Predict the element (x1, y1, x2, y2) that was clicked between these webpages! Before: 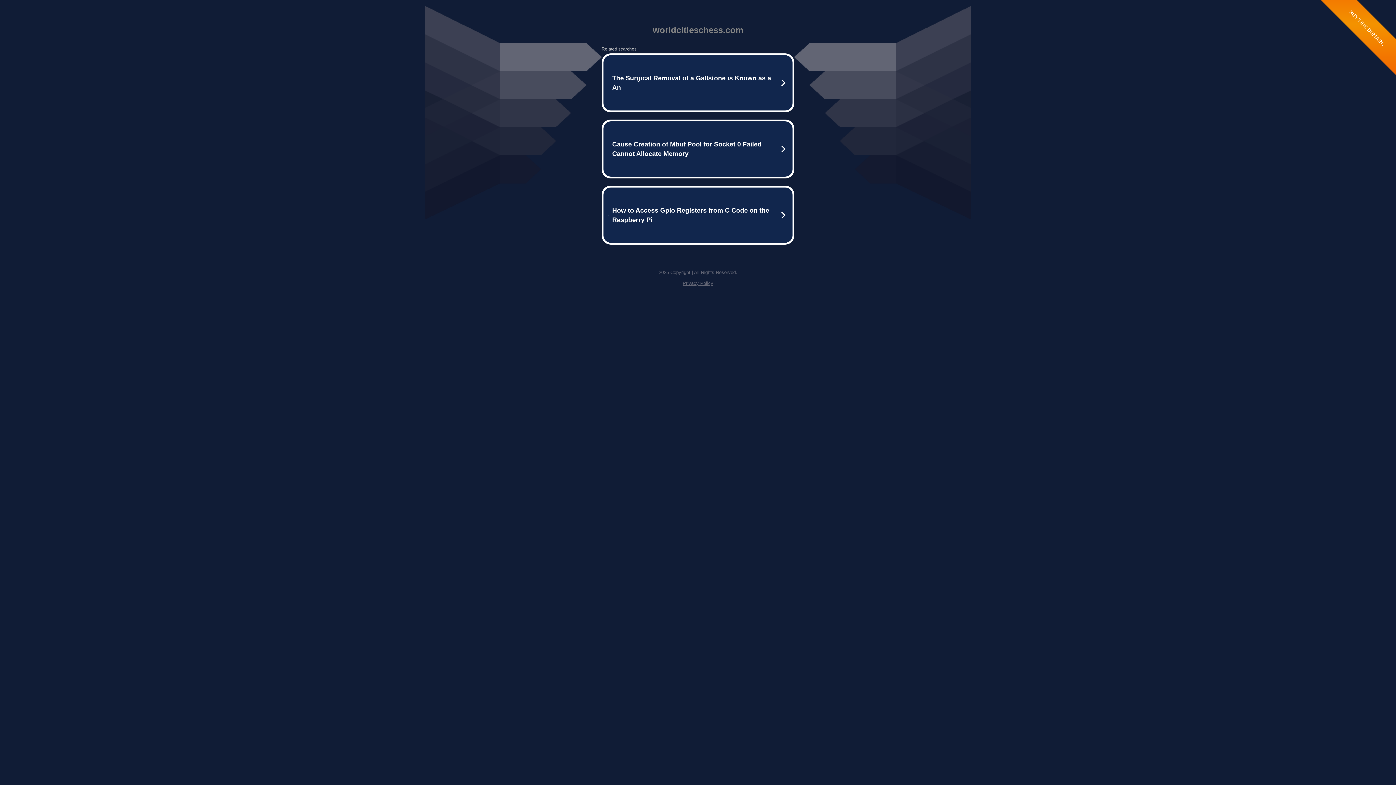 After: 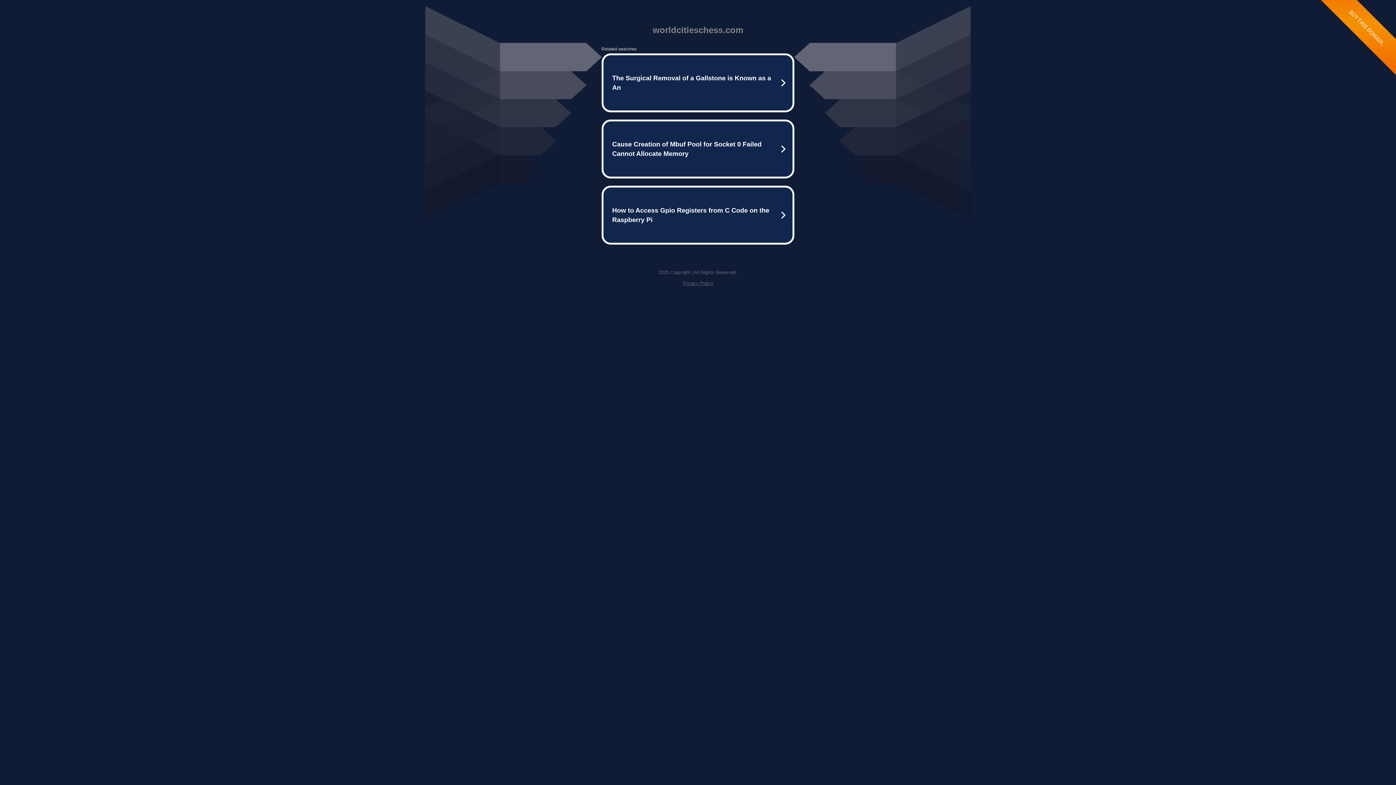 Action: bbox: (682, 280, 713, 286) label: Privacy Policy